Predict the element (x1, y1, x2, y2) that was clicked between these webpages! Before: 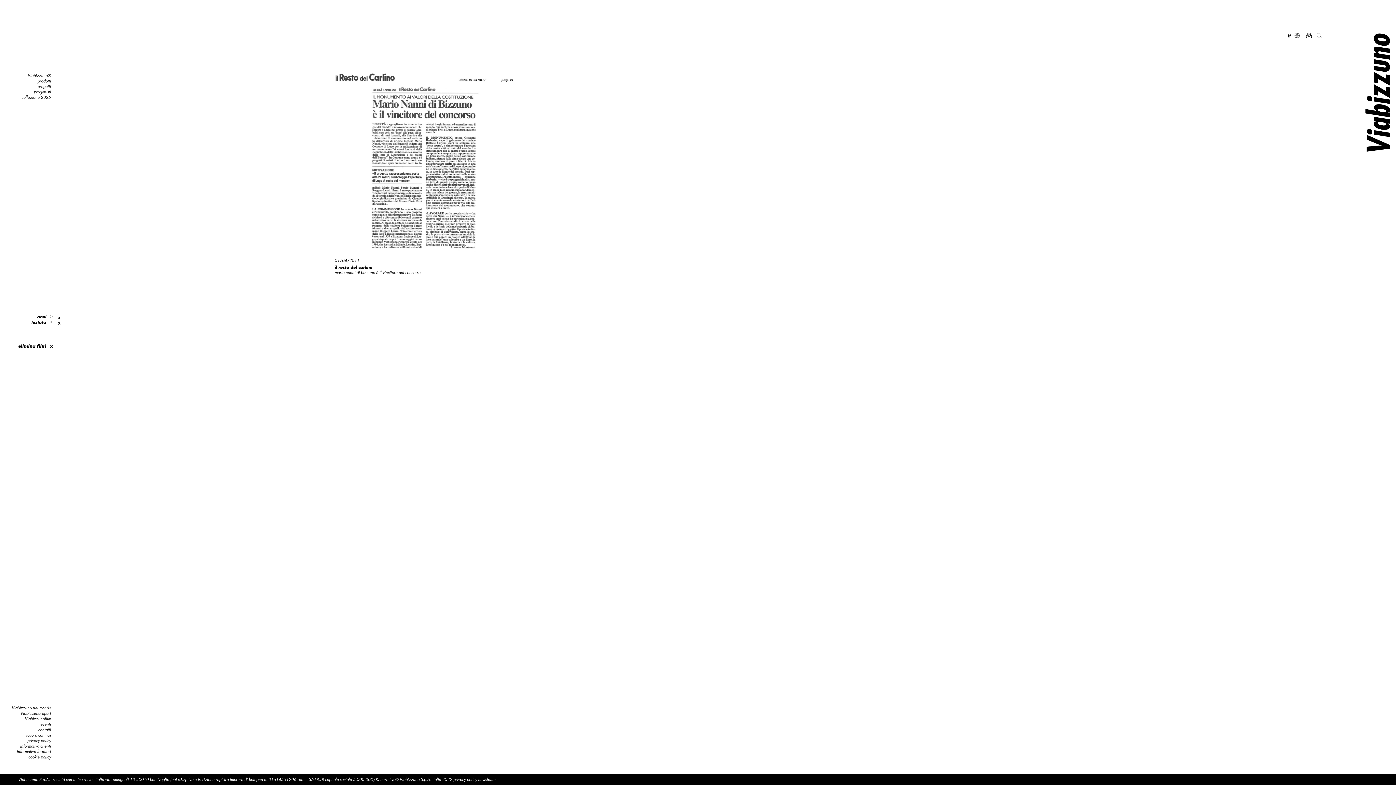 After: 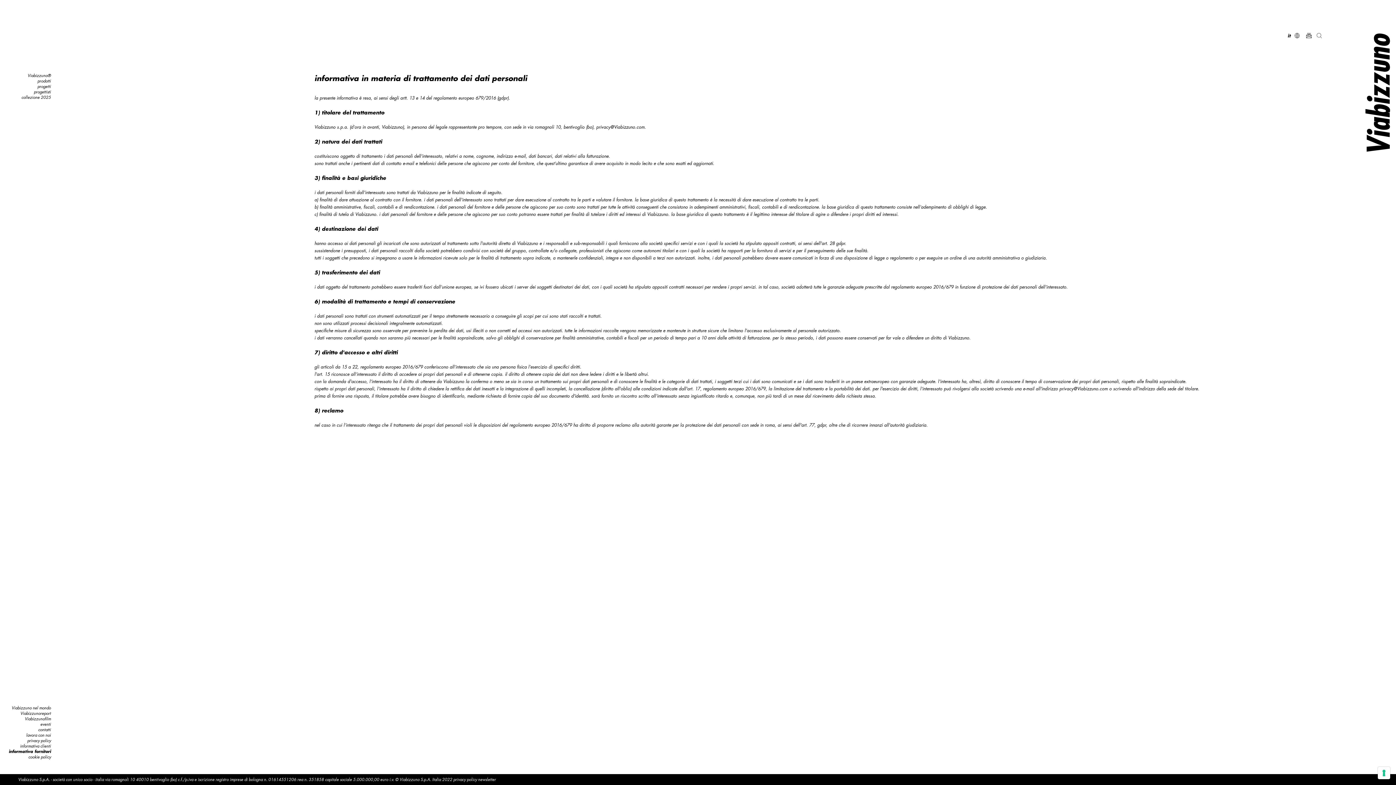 Action: bbox: (16, 749, 50, 754) label: informativa fornitori